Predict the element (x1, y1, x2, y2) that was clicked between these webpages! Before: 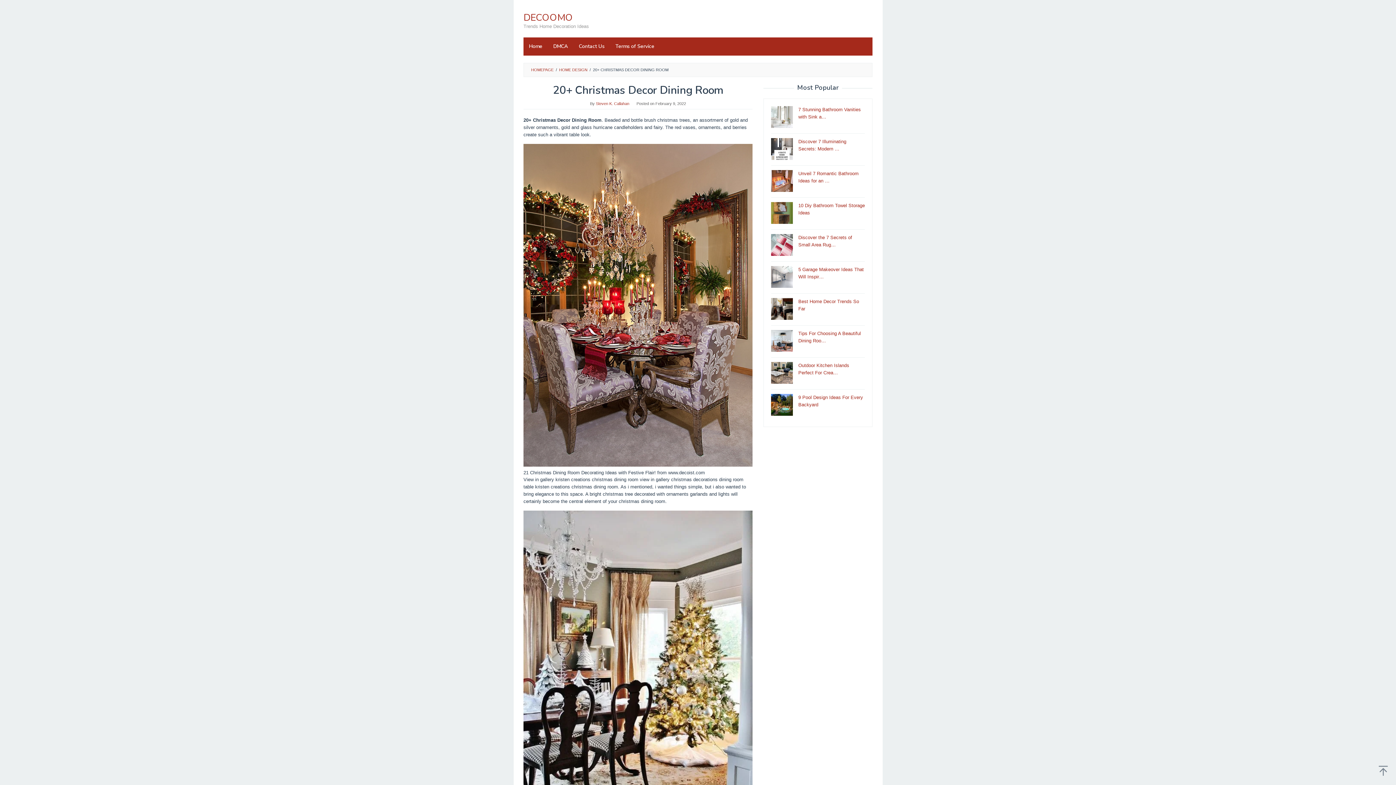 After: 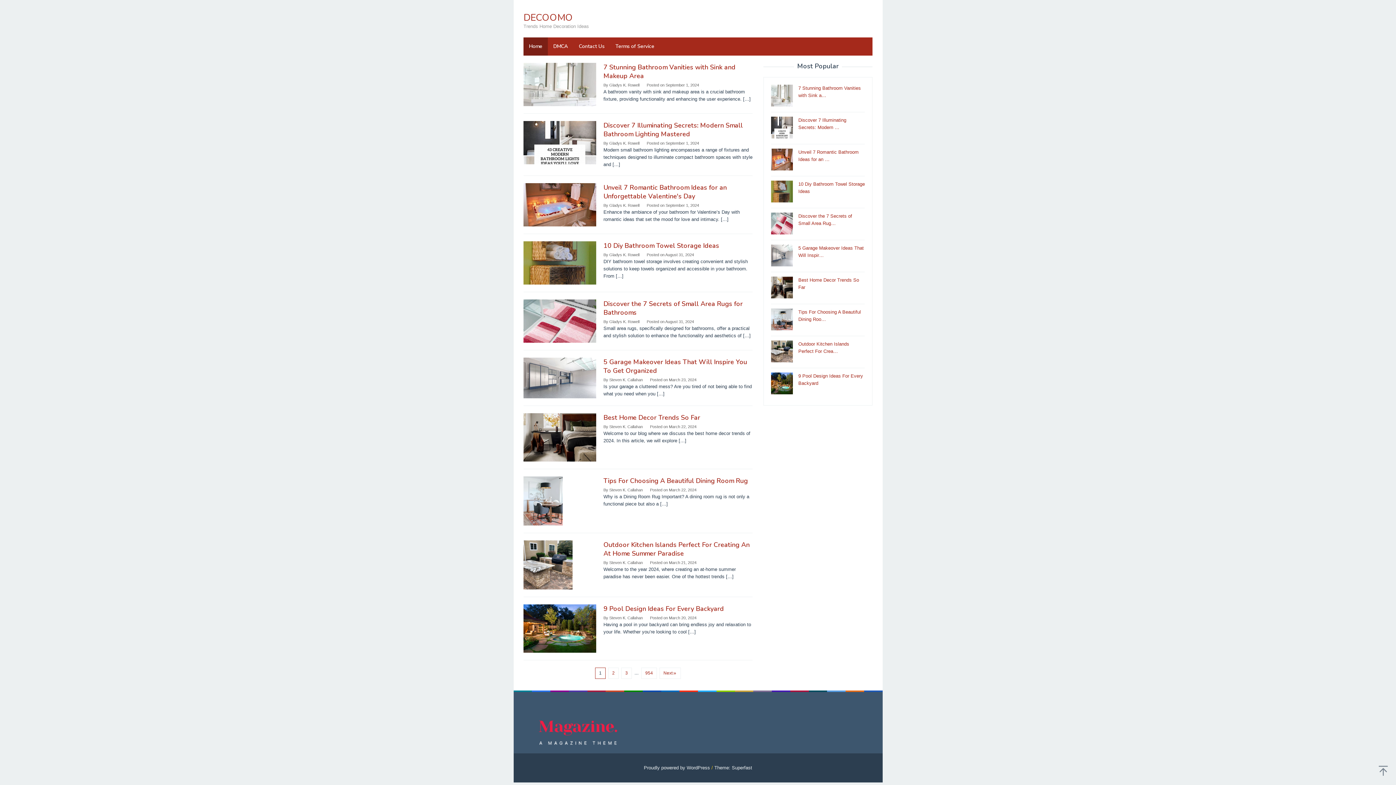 Action: label: Steven K. Callahan bbox: (596, 101, 629, 105)